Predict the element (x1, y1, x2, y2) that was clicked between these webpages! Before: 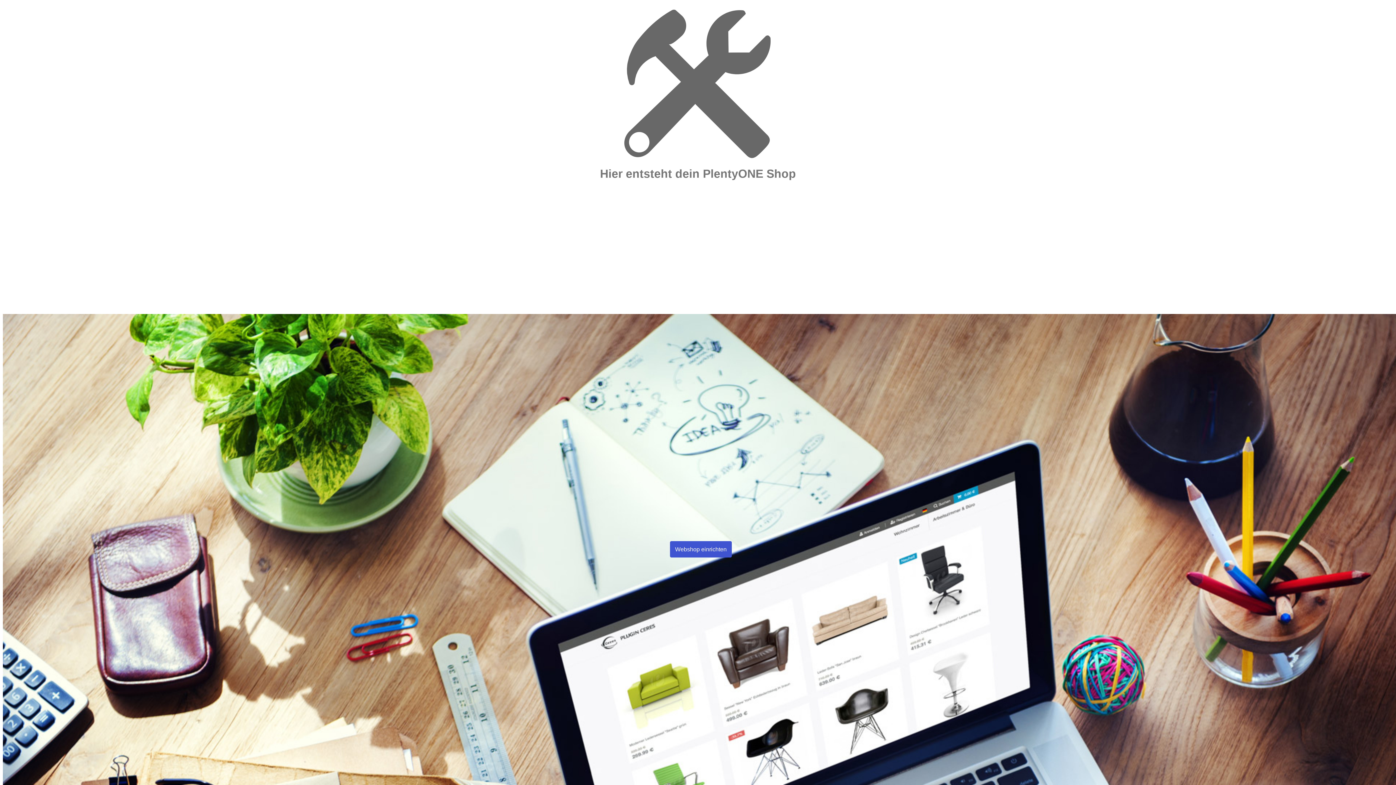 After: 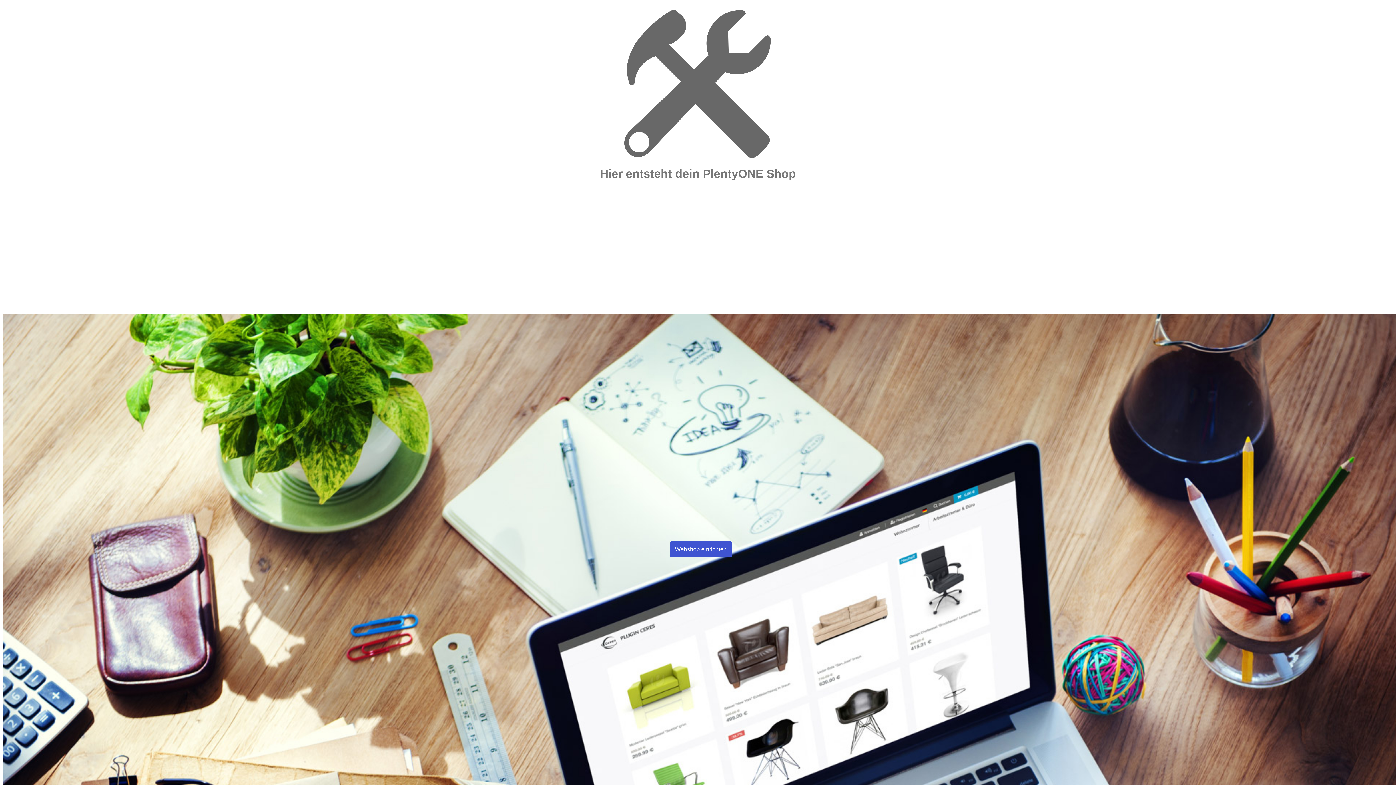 Action: bbox: (670, 541, 732, 557) label: Webshop einrichten